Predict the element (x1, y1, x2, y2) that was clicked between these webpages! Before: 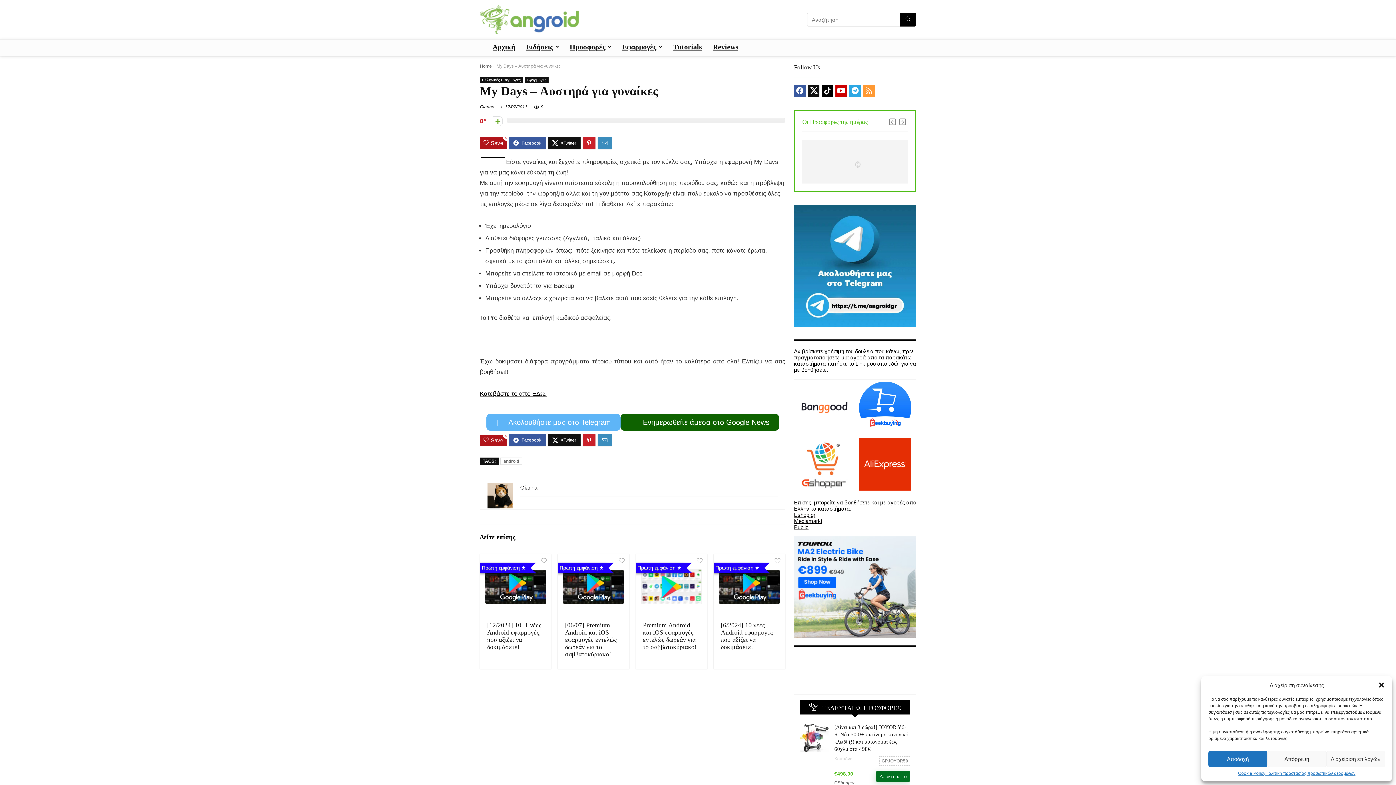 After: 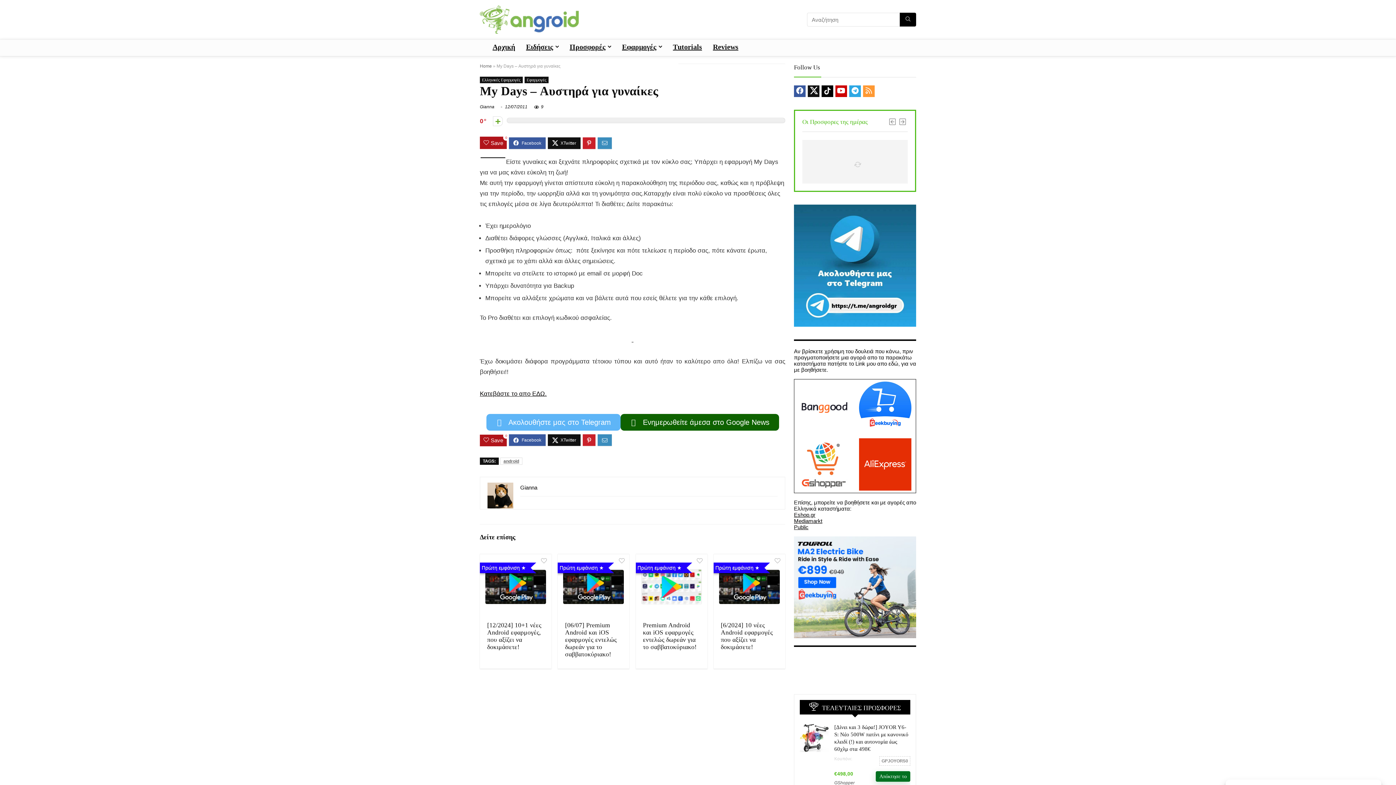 Action: bbox: (1208, 751, 1267, 767) label: Αποδοχή